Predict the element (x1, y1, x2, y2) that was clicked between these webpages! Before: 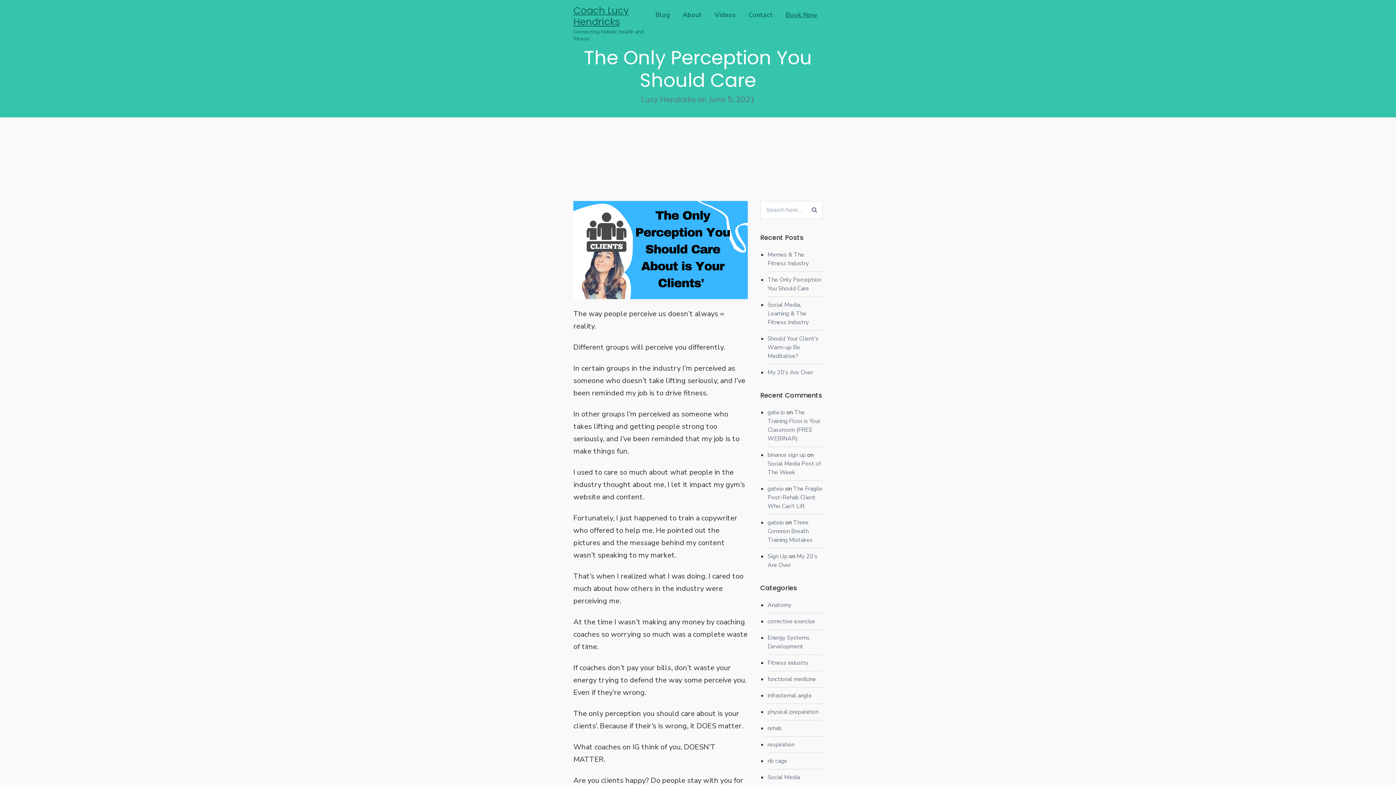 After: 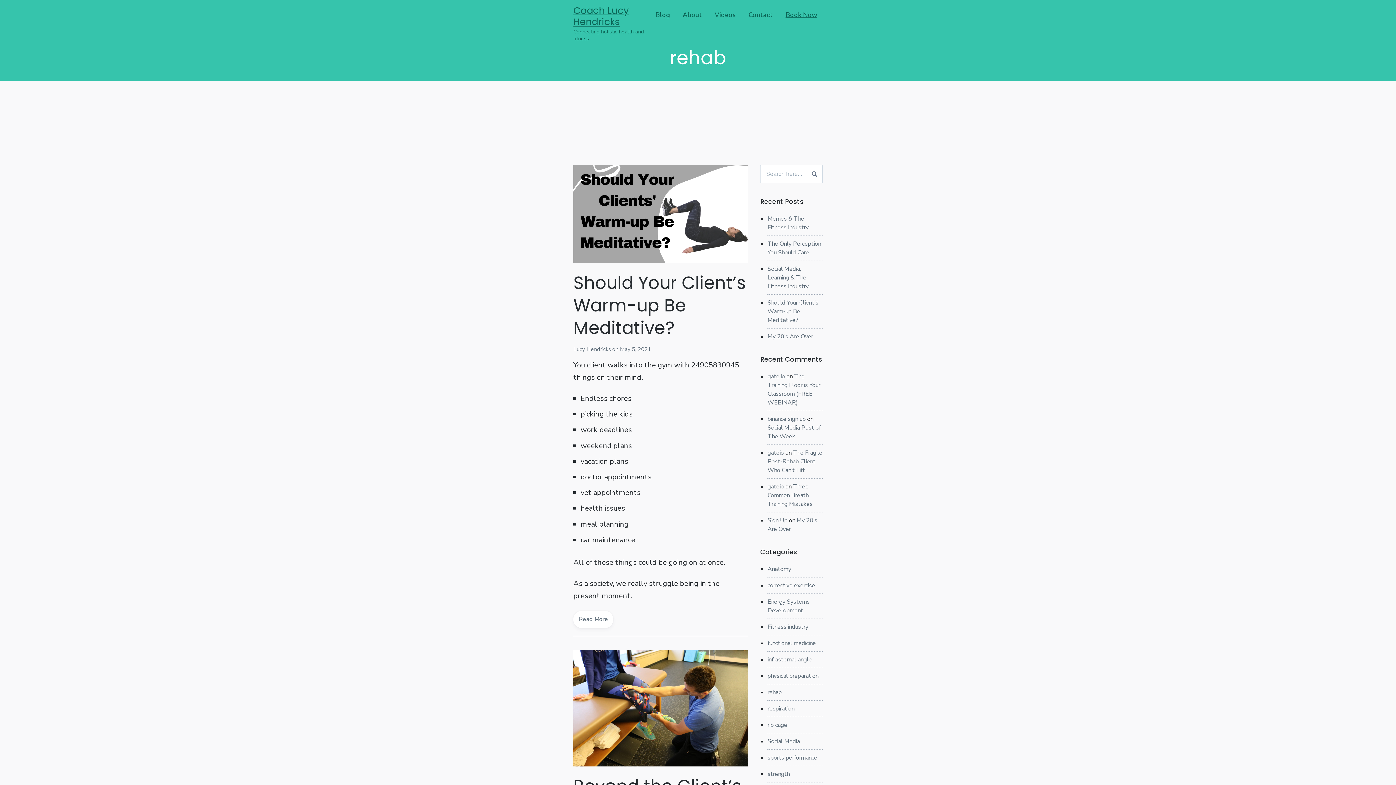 Action: label: rehab bbox: (767, 724, 781, 732)